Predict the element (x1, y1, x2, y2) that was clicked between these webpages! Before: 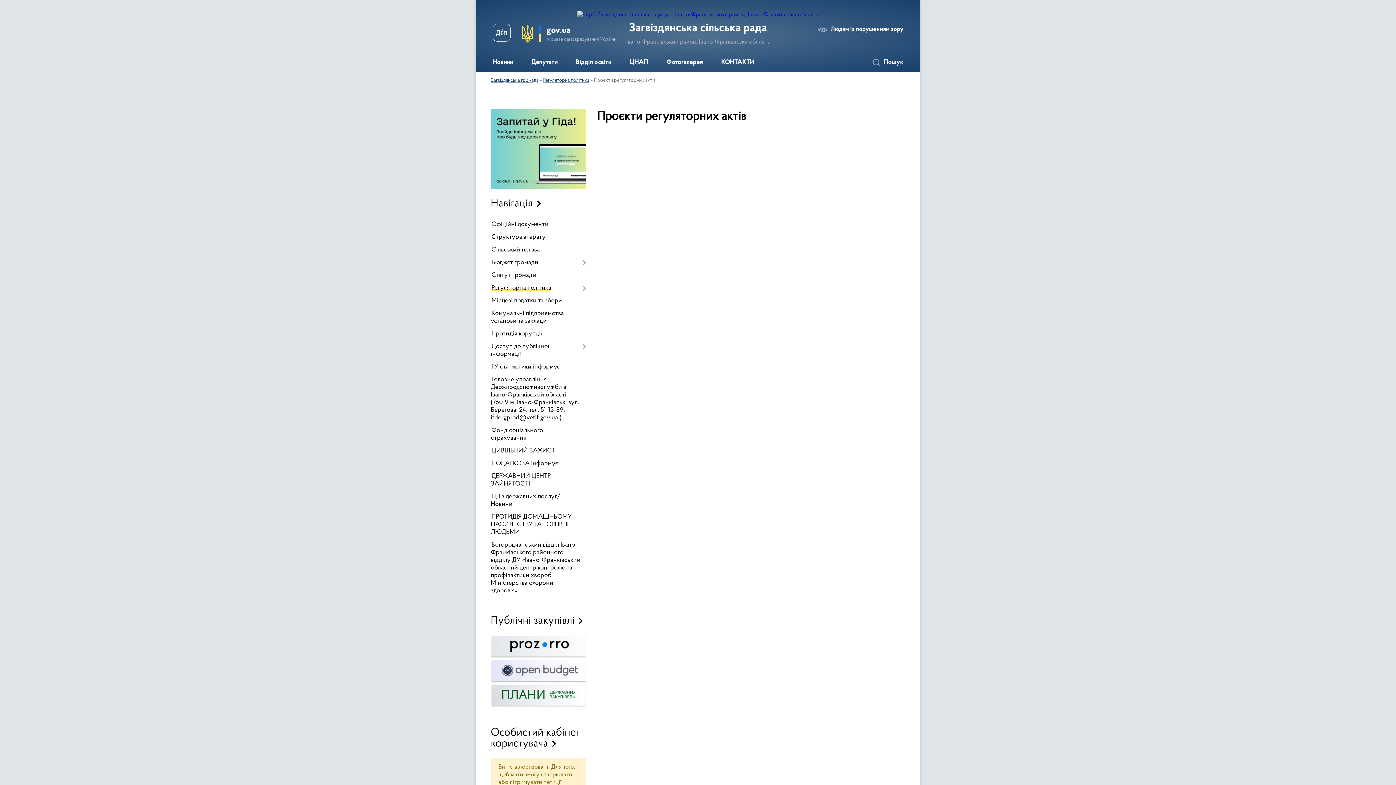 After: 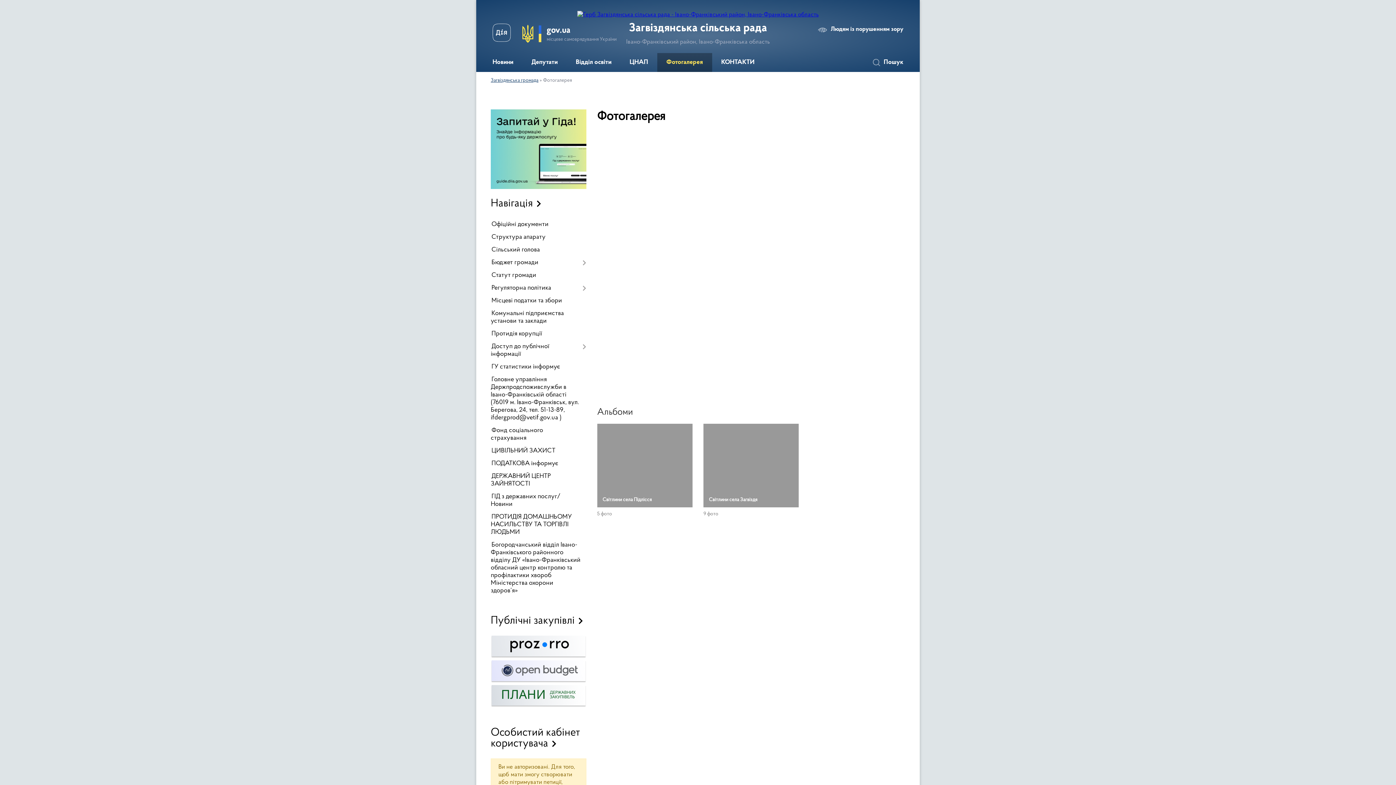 Action: label: Фотогалерея bbox: (657, 53, 712, 72)